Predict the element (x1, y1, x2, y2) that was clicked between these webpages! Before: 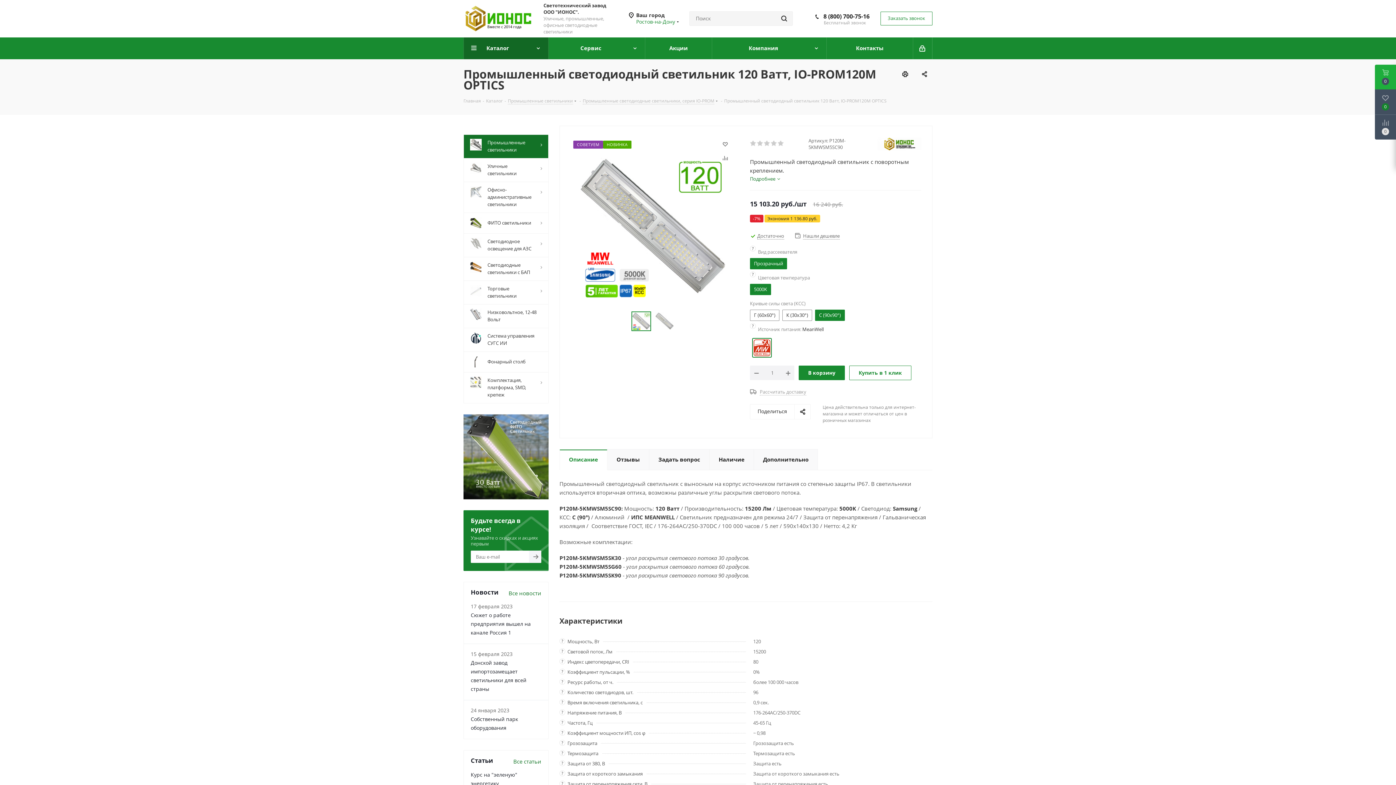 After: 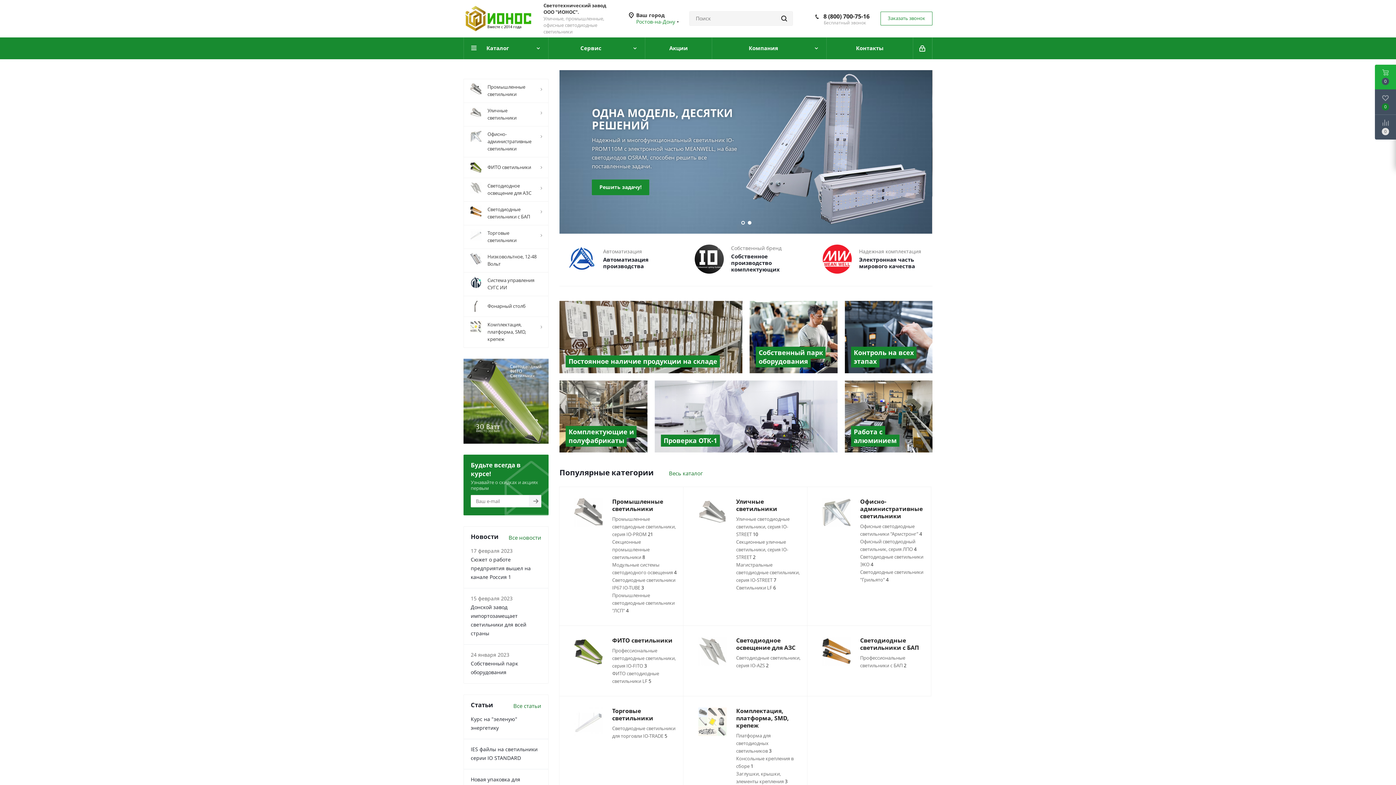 Action: label: Главная bbox: (463, 97, 481, 104)